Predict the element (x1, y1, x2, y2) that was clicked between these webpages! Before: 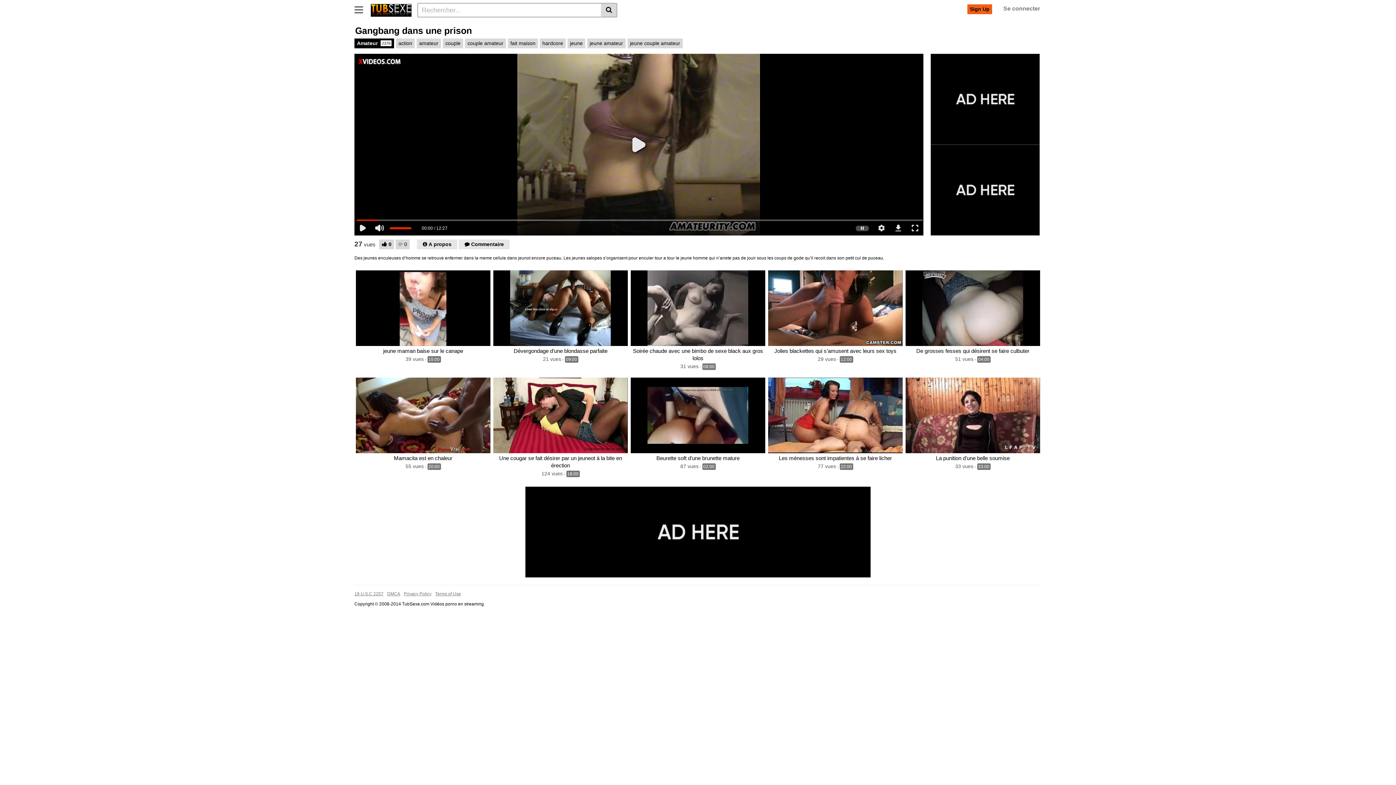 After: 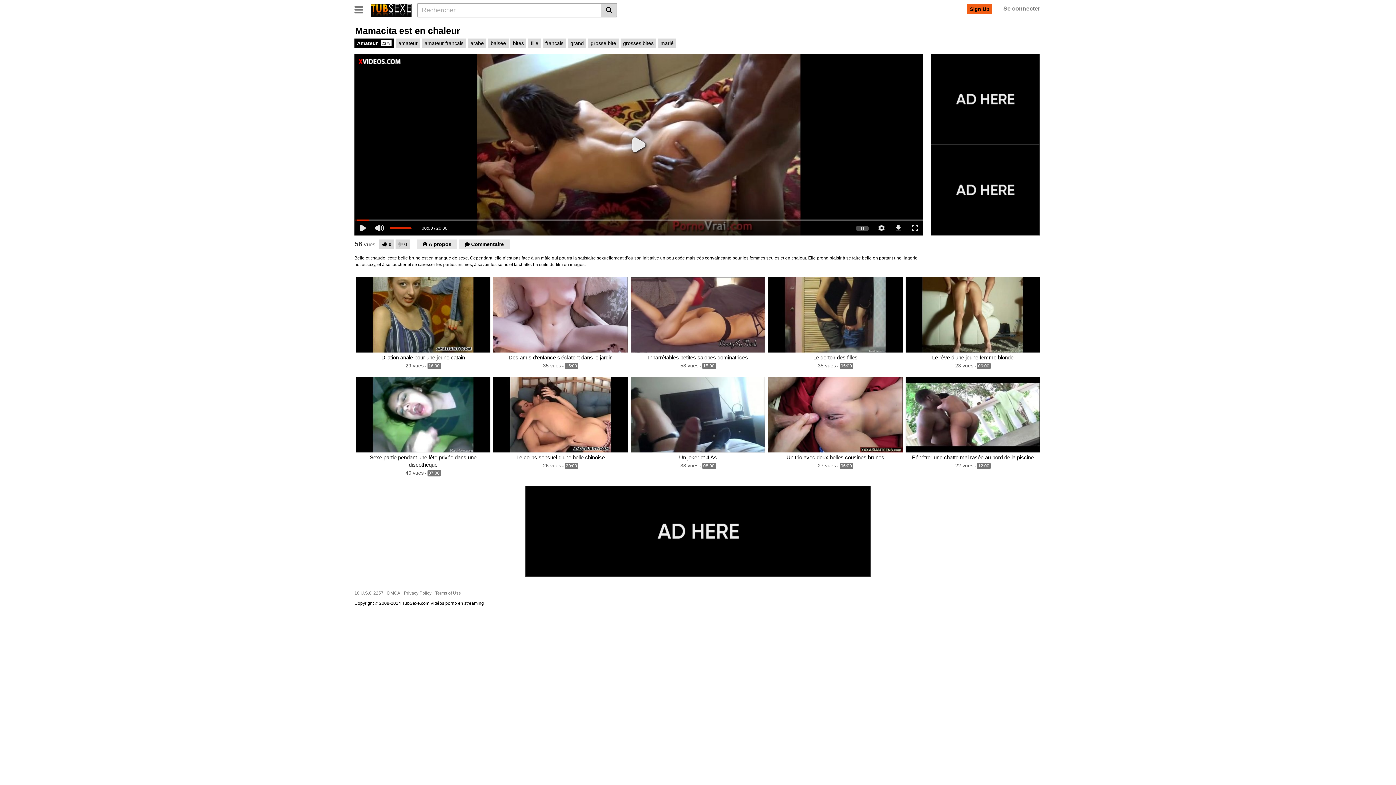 Action: bbox: (356, 454, 490, 462) label: Mamacita est en chaleur